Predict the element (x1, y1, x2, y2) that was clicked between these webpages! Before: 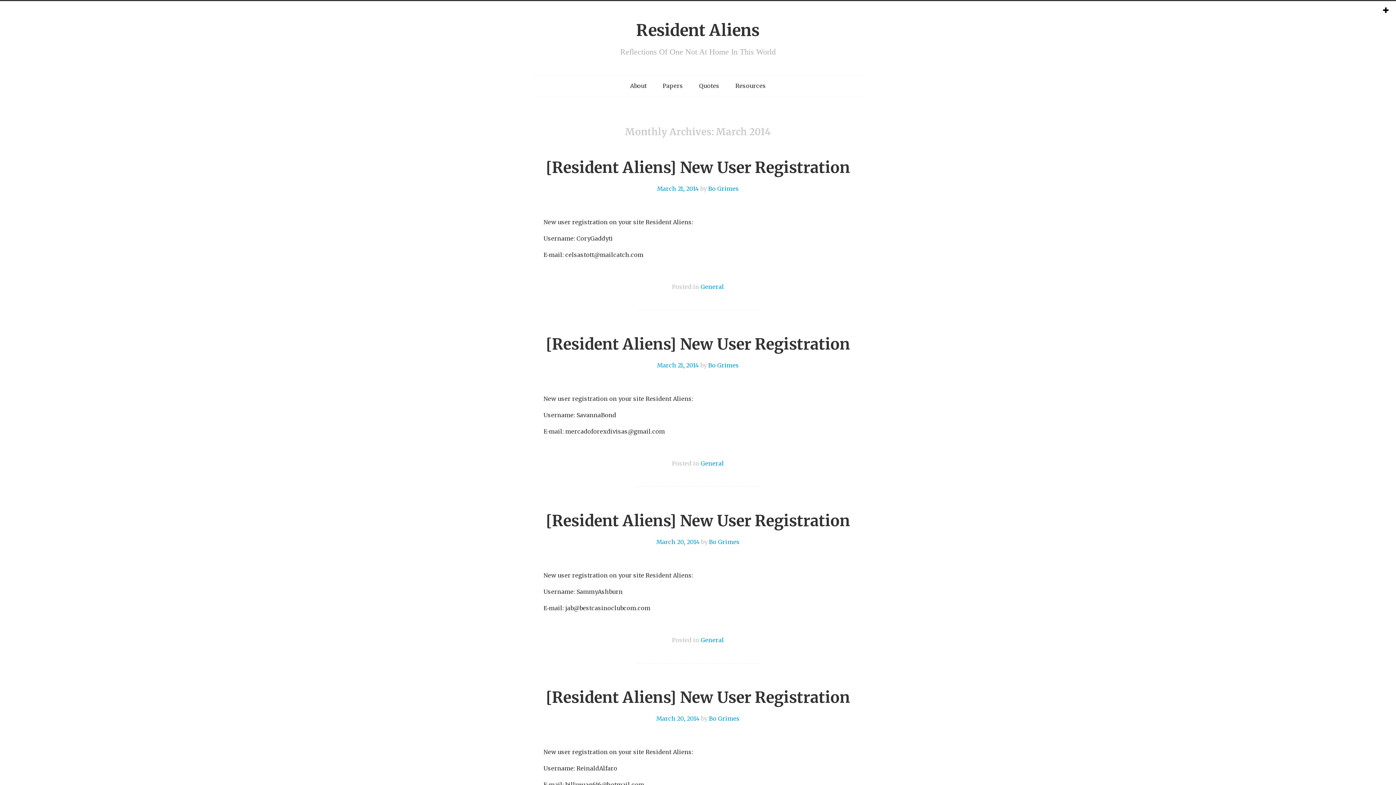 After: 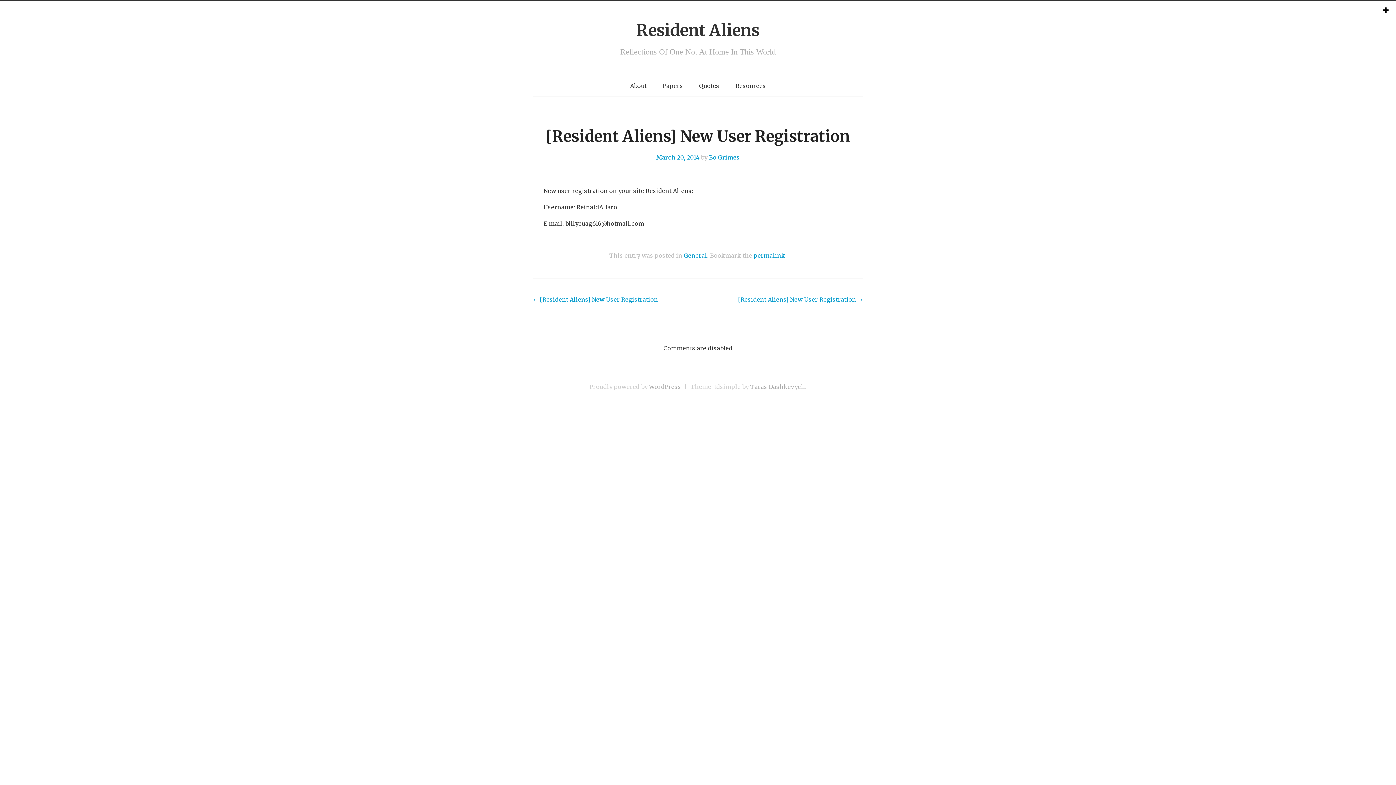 Action: bbox: (656, 715, 699, 722) label: March 20, 2014